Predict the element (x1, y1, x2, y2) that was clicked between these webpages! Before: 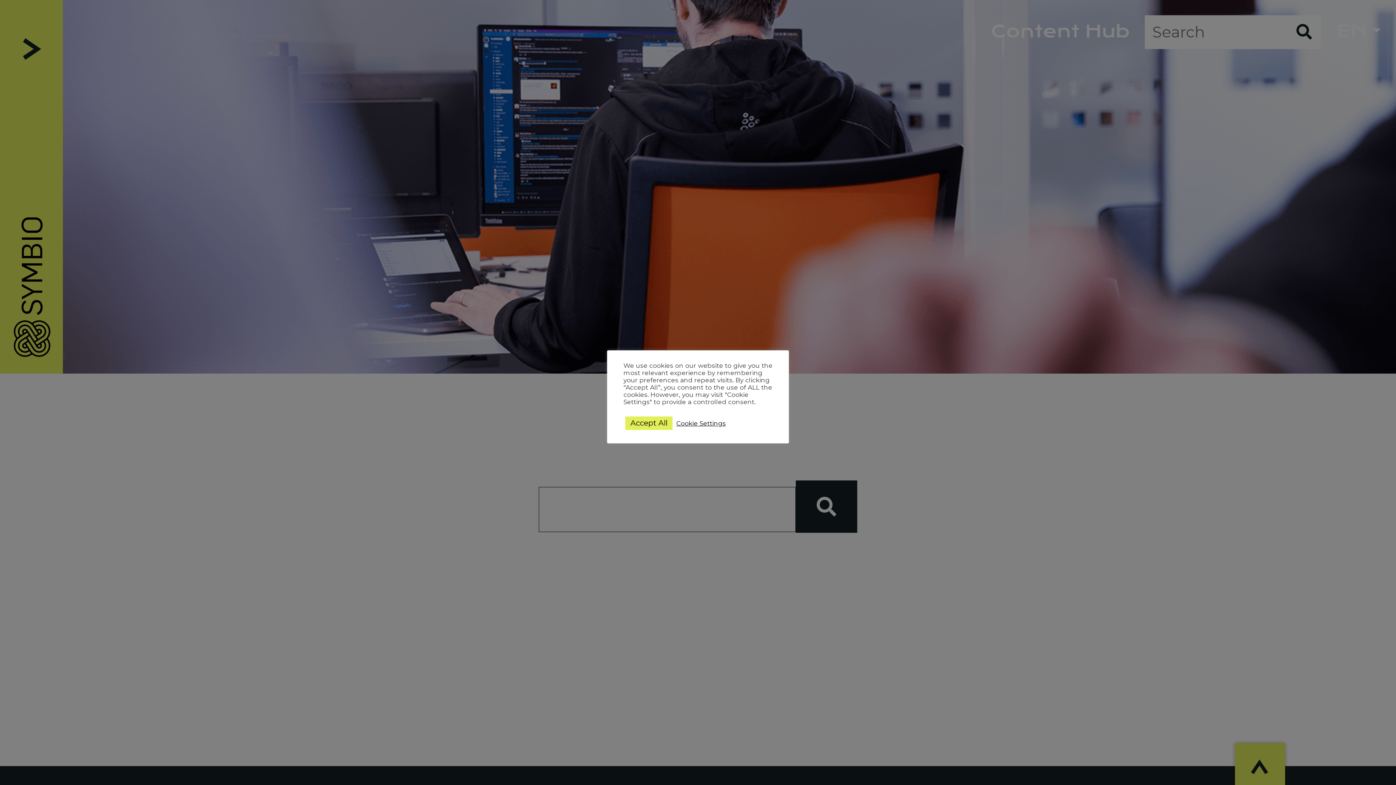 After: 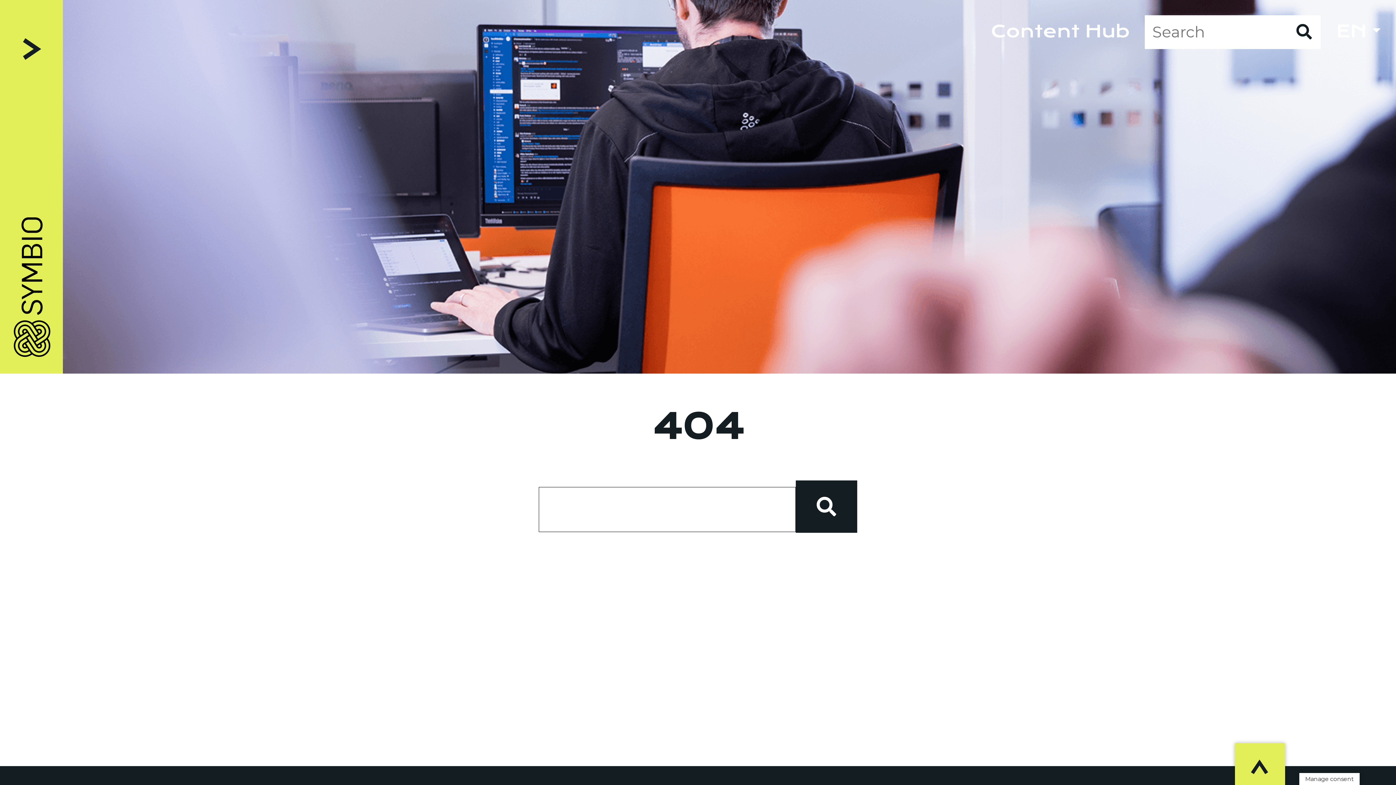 Action: label: Accept All bbox: (625, 416, 672, 430)